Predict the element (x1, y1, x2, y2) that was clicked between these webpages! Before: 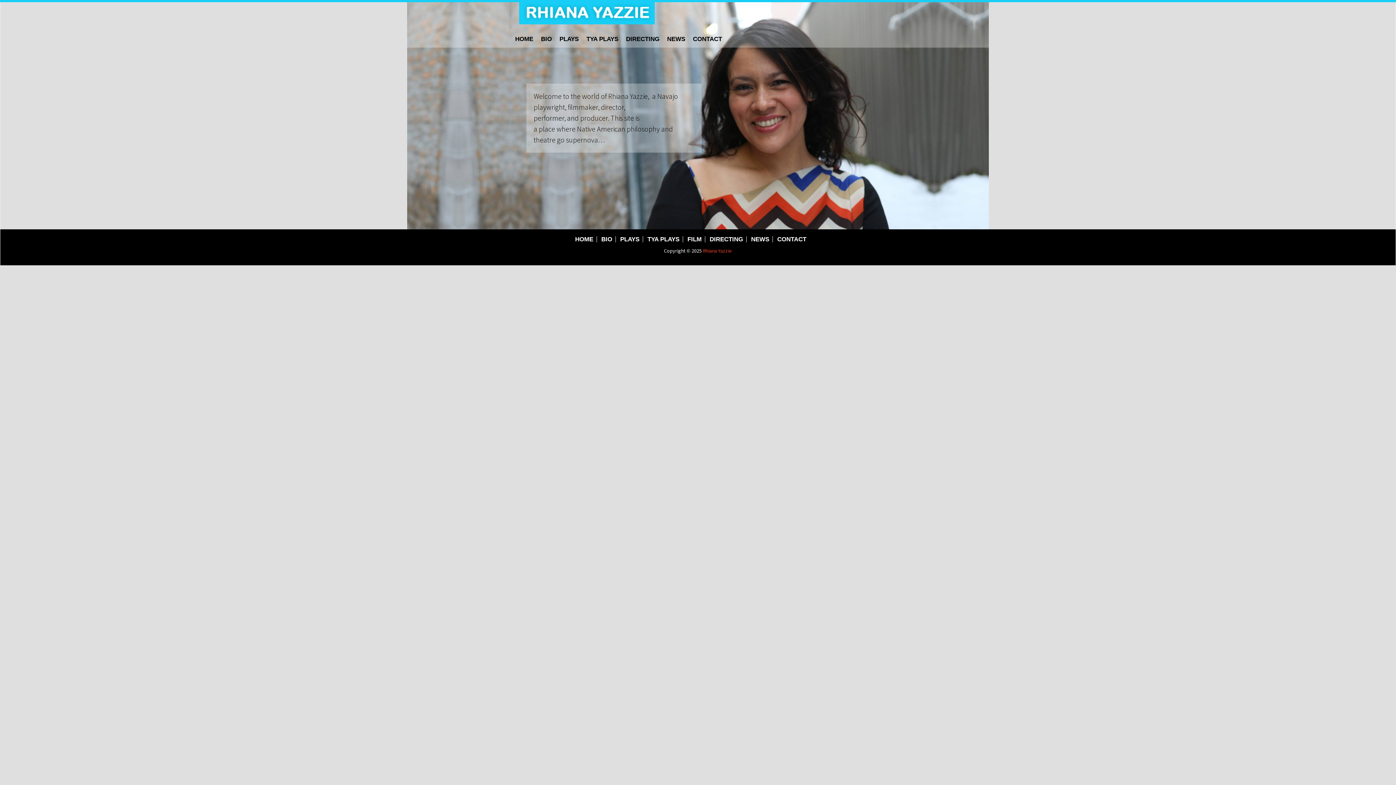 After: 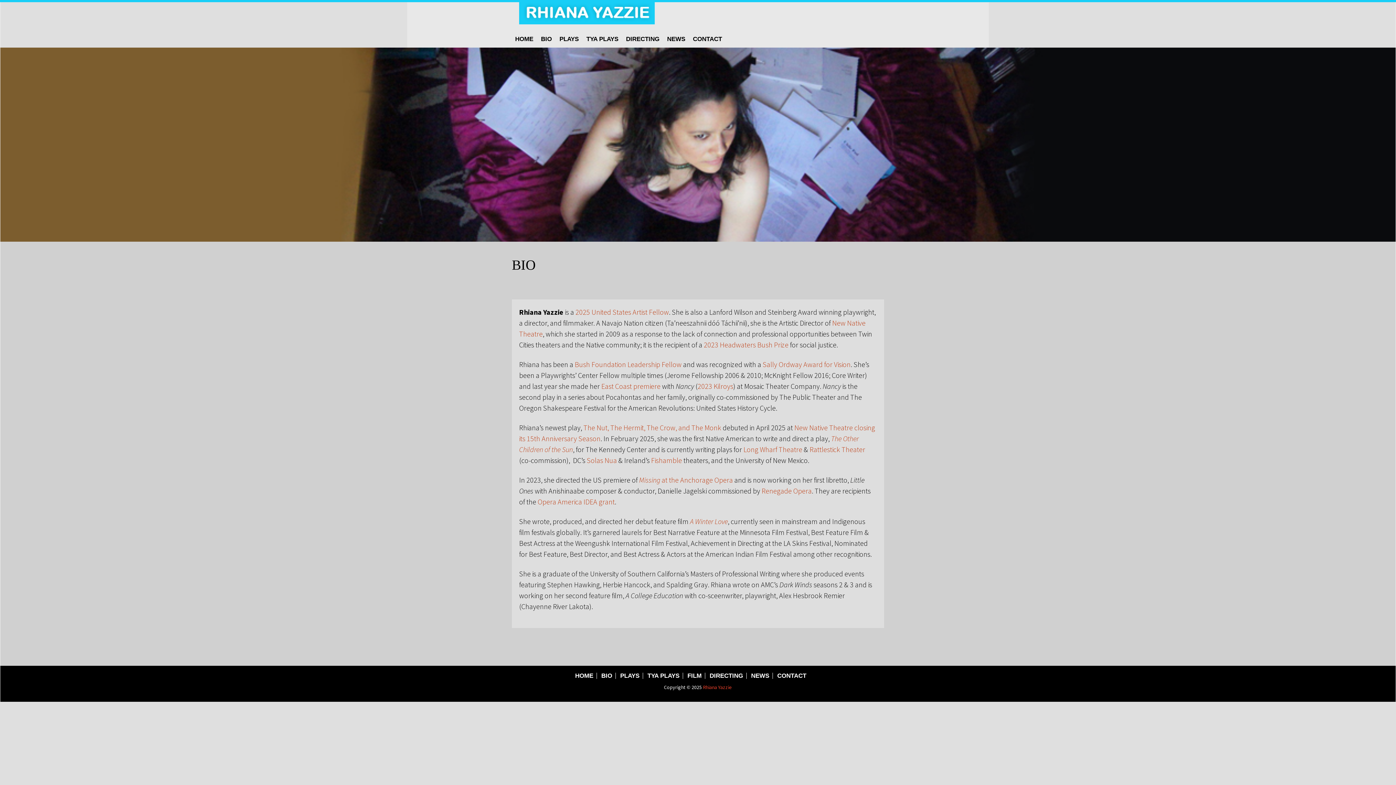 Action: label: BIO bbox: (598, 236, 616, 242)